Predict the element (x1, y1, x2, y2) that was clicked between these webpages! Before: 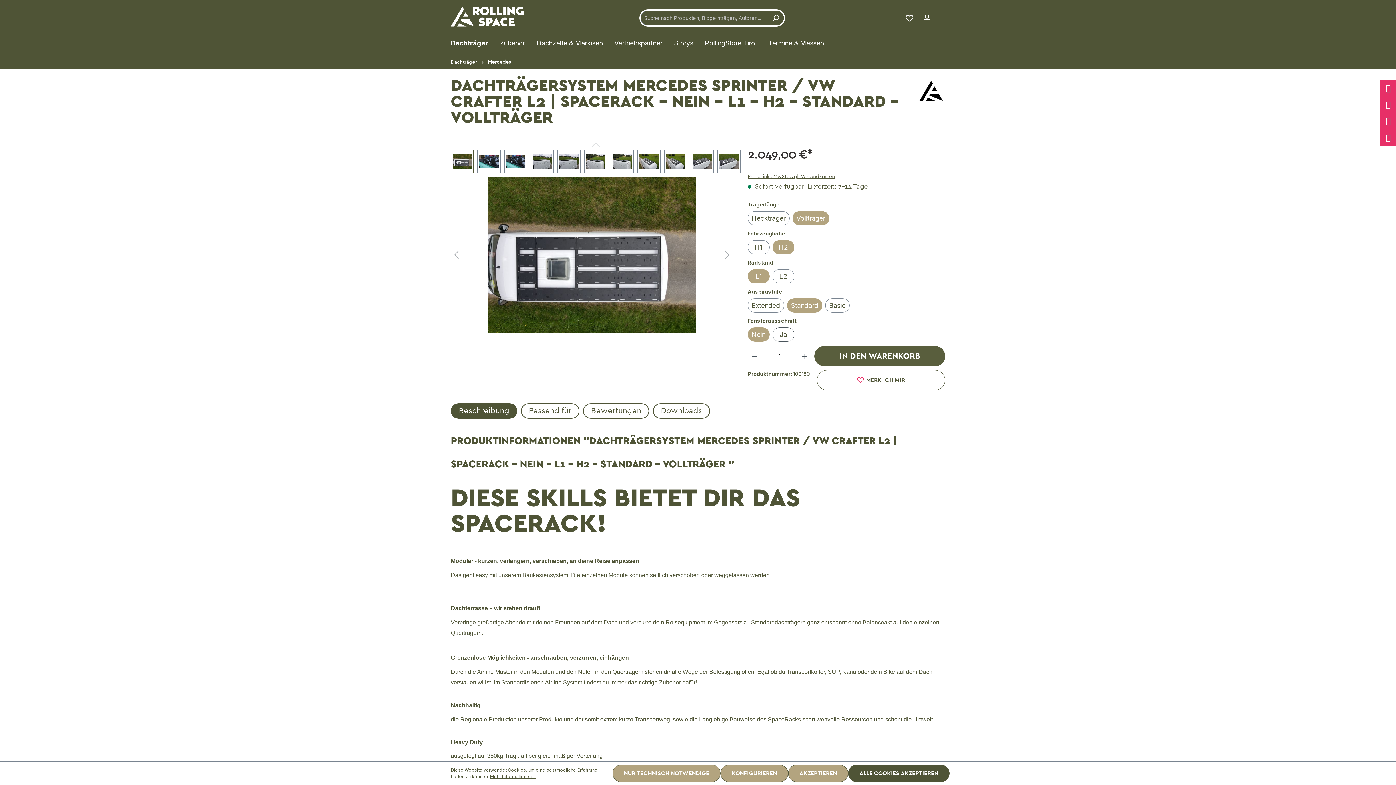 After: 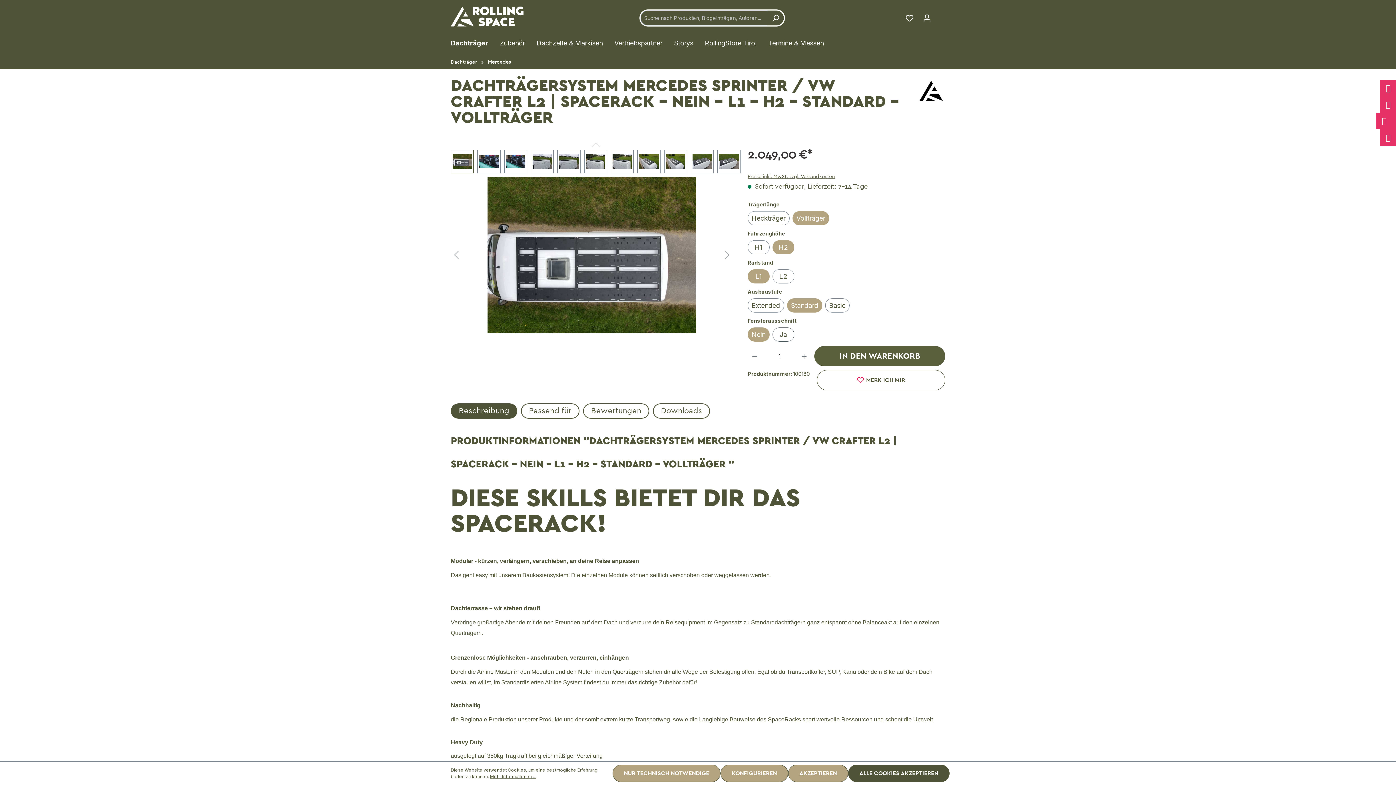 Action: bbox: (1380, 113, 1396, 128)